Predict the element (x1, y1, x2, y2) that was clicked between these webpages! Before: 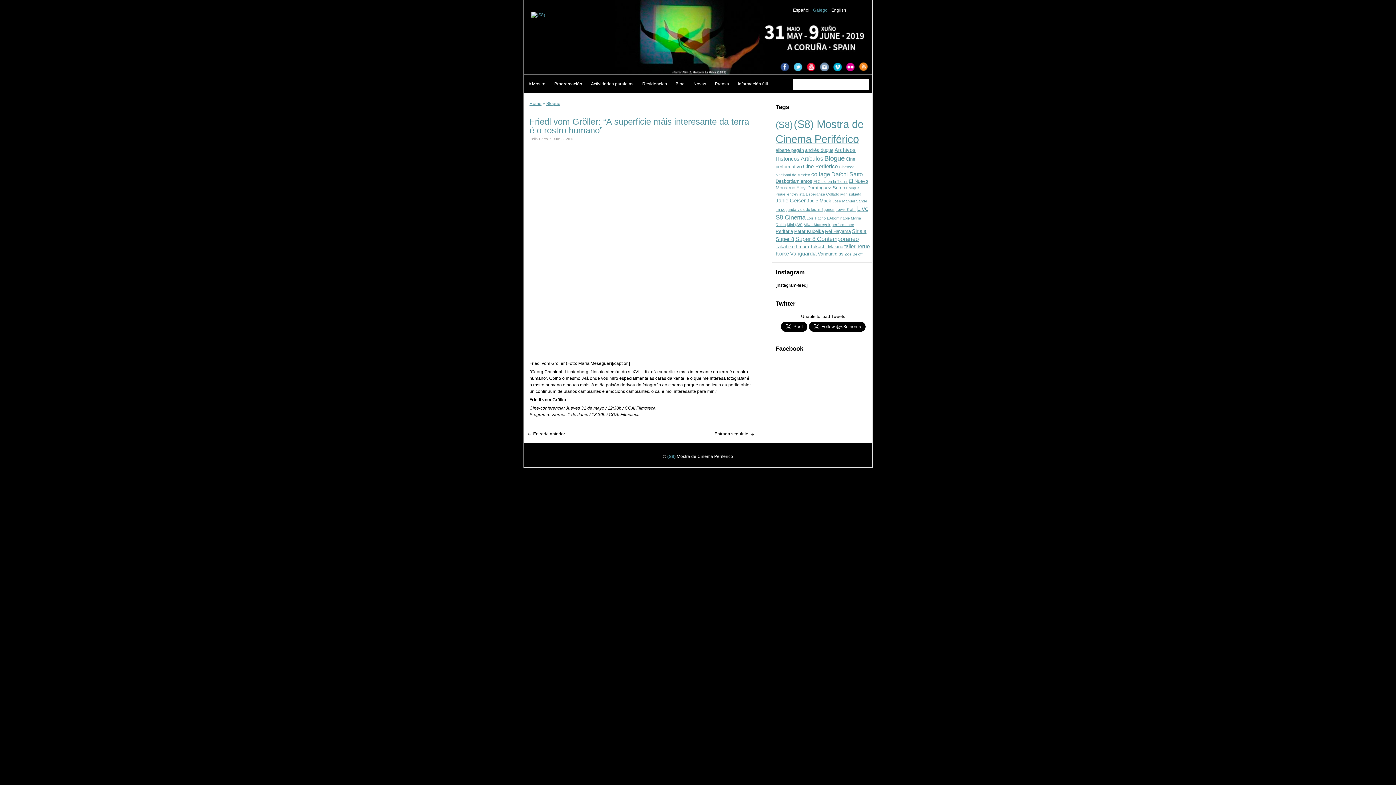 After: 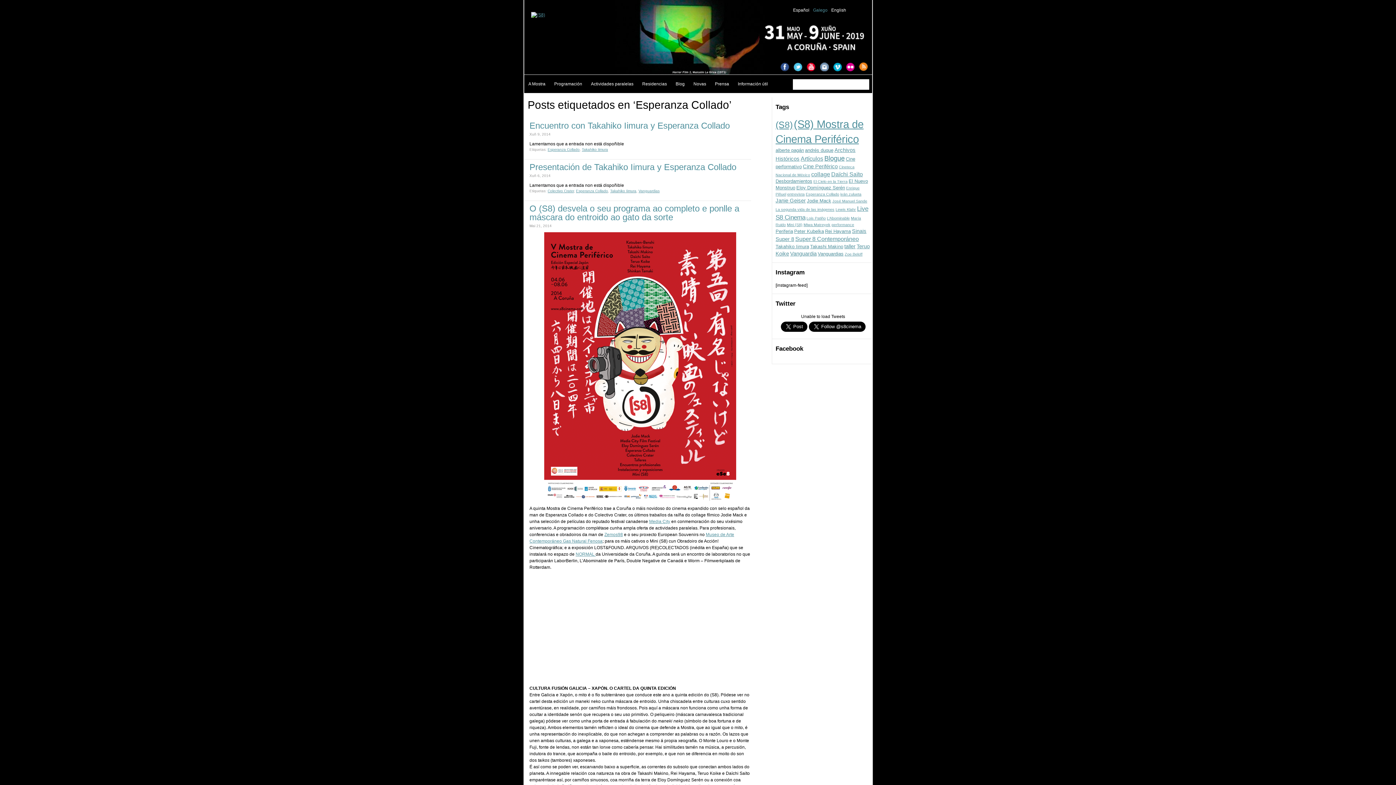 Action: bbox: (806, 192, 839, 196) label: Esperanza Collado (3 items)